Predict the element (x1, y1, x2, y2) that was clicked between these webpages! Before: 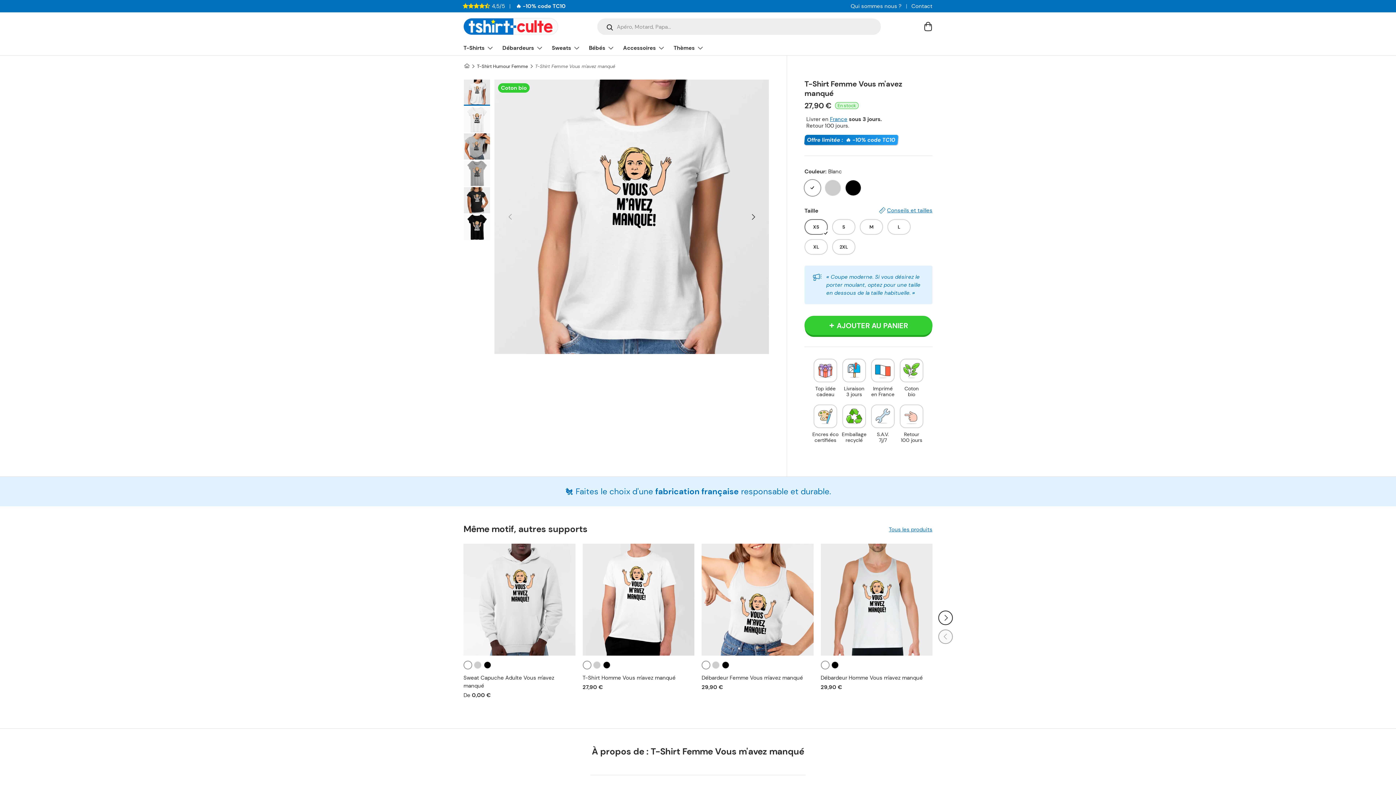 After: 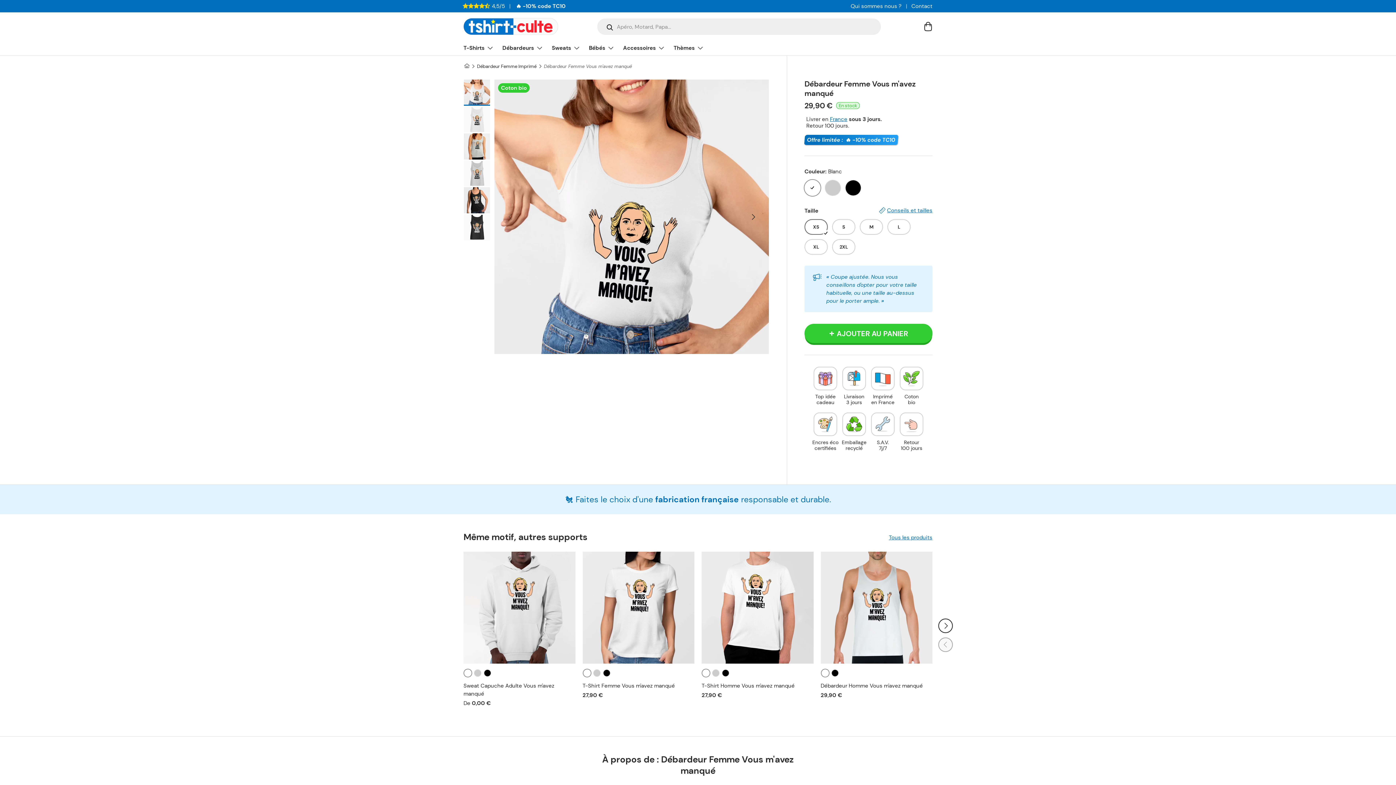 Action: label: Débardeur Femme Vous m'avez manqué bbox: (701, 544, 813, 655)